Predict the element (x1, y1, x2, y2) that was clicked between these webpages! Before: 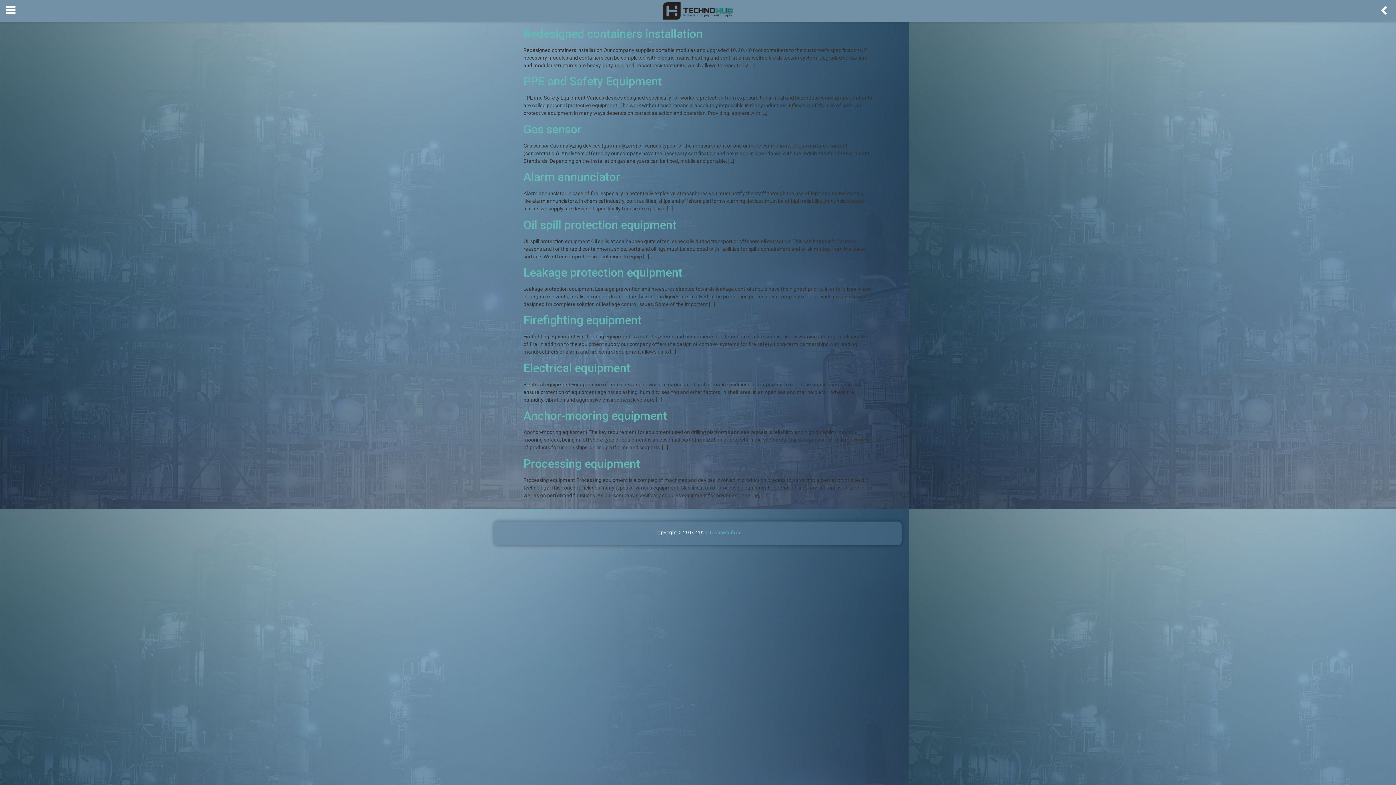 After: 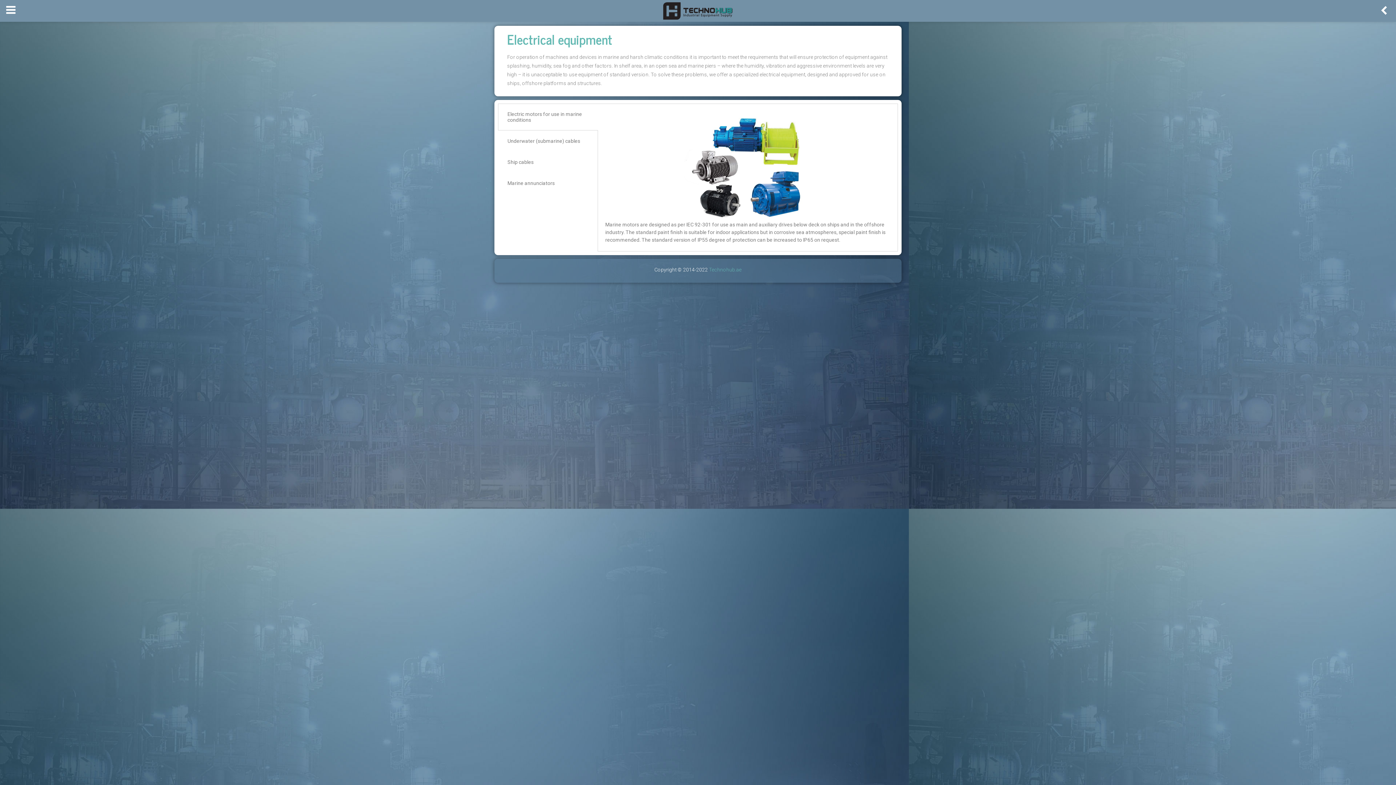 Action: bbox: (523, 361, 630, 375) label: Electrical equipment